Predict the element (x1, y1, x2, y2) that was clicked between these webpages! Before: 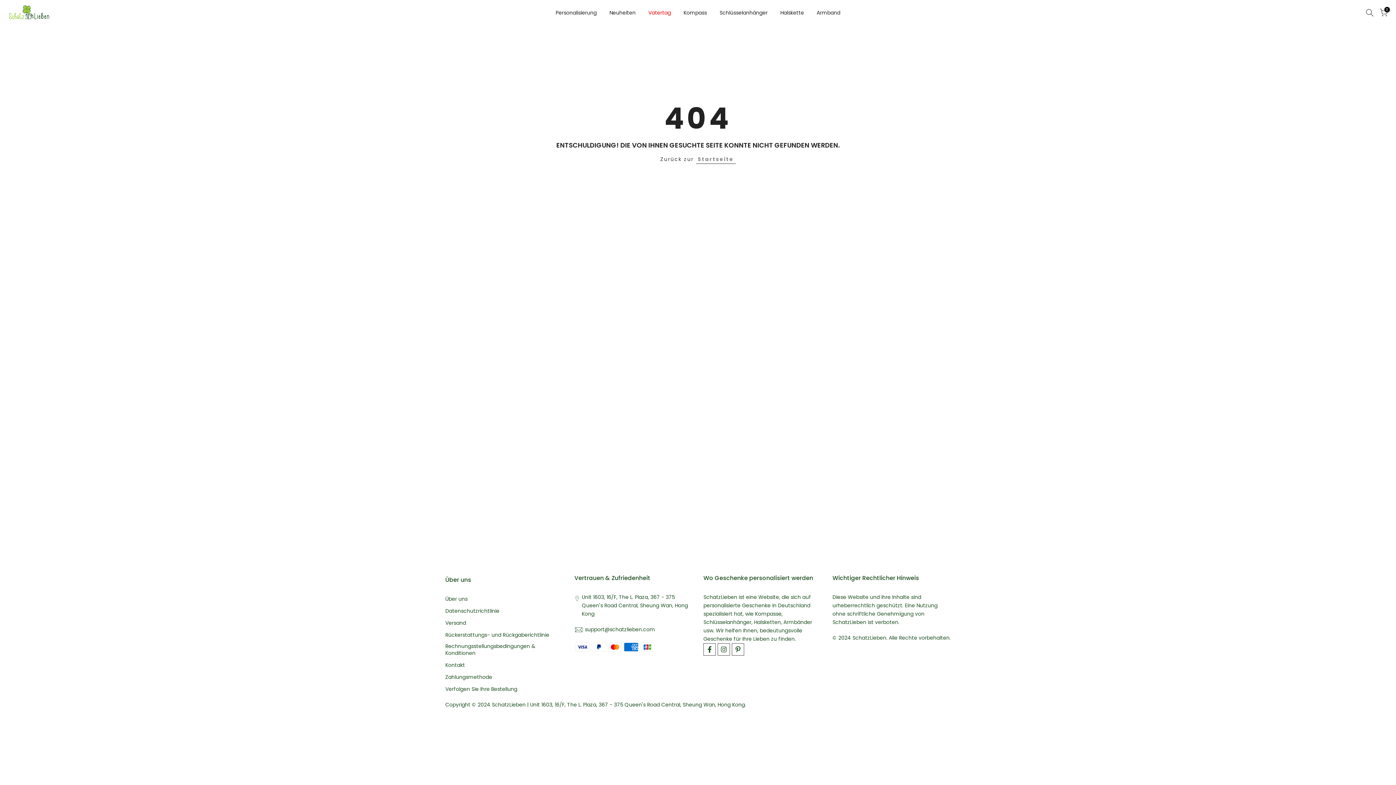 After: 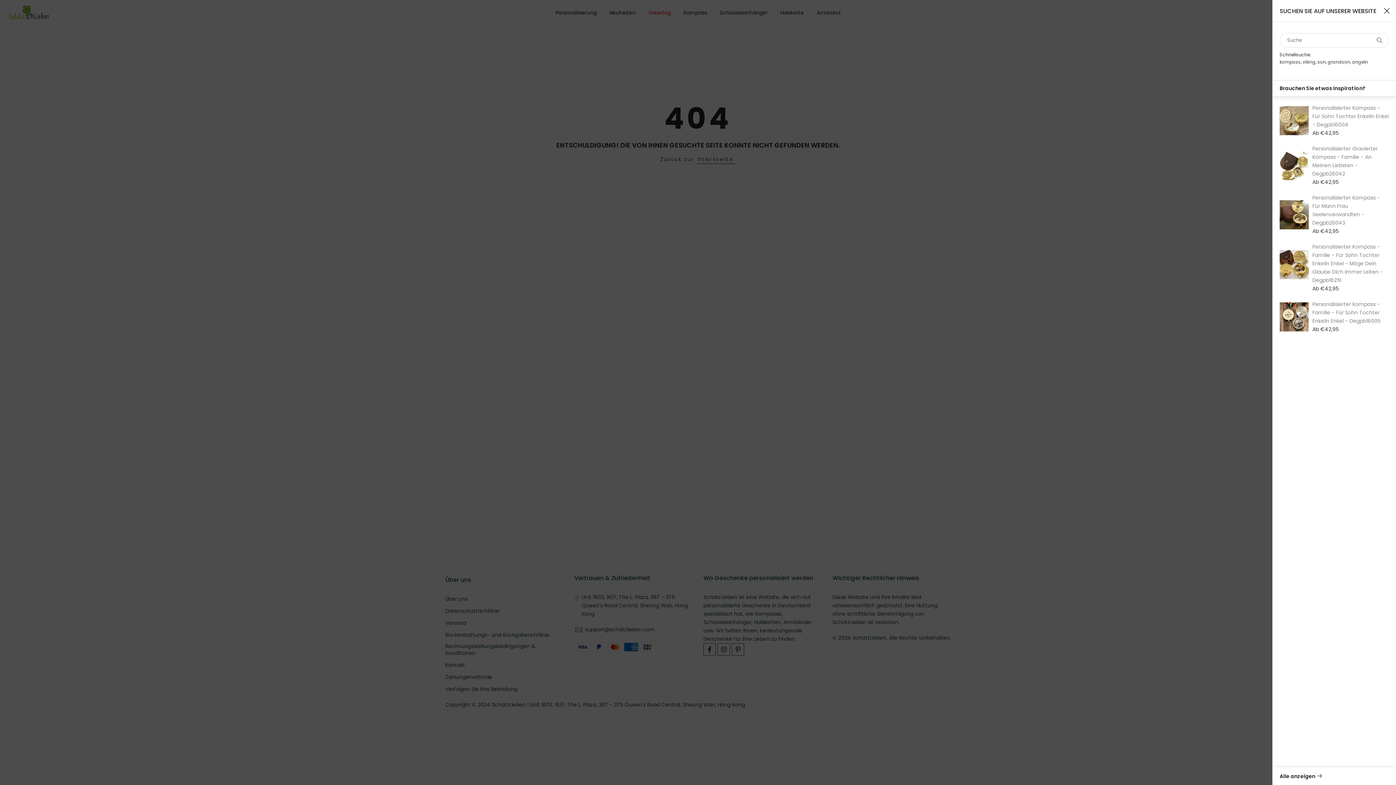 Action: bbox: (1366, 8, 1374, 16)